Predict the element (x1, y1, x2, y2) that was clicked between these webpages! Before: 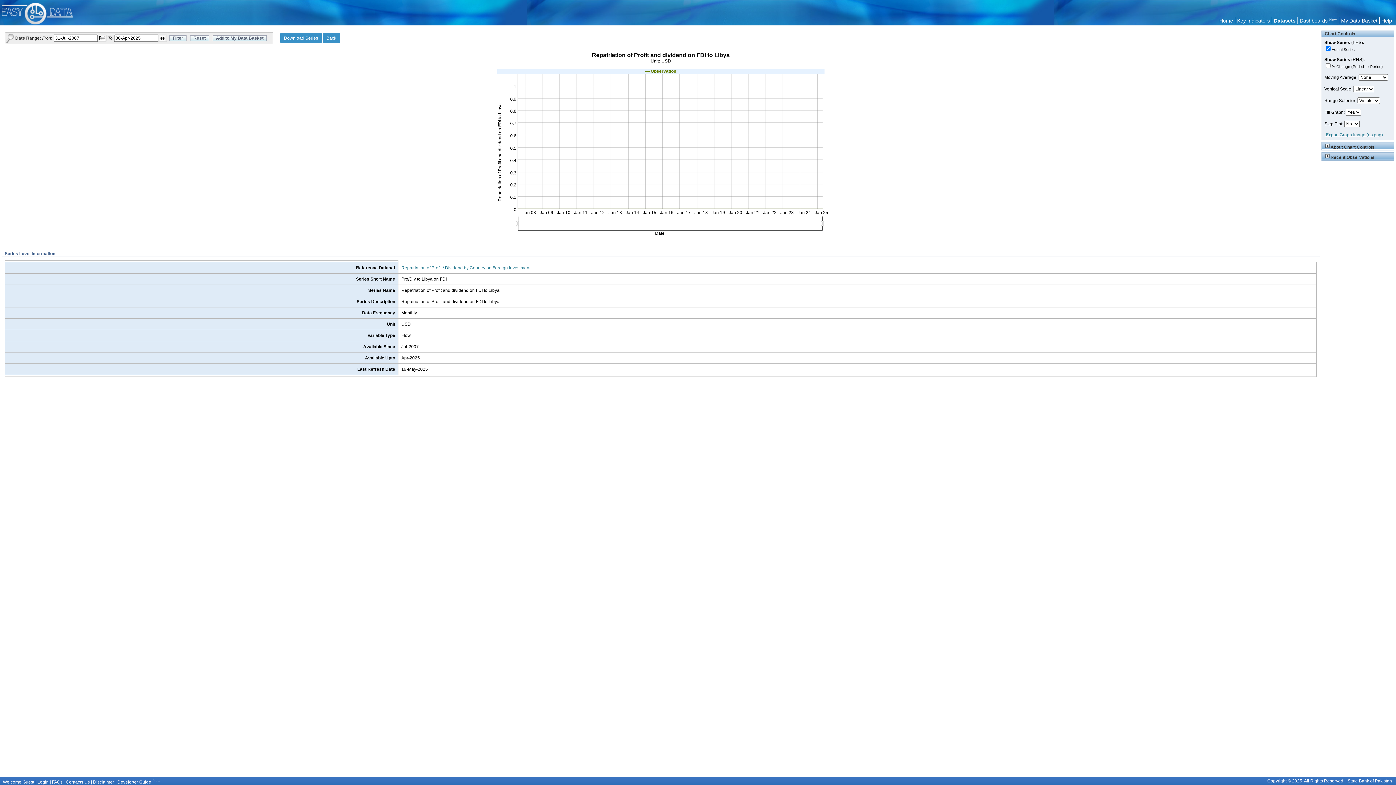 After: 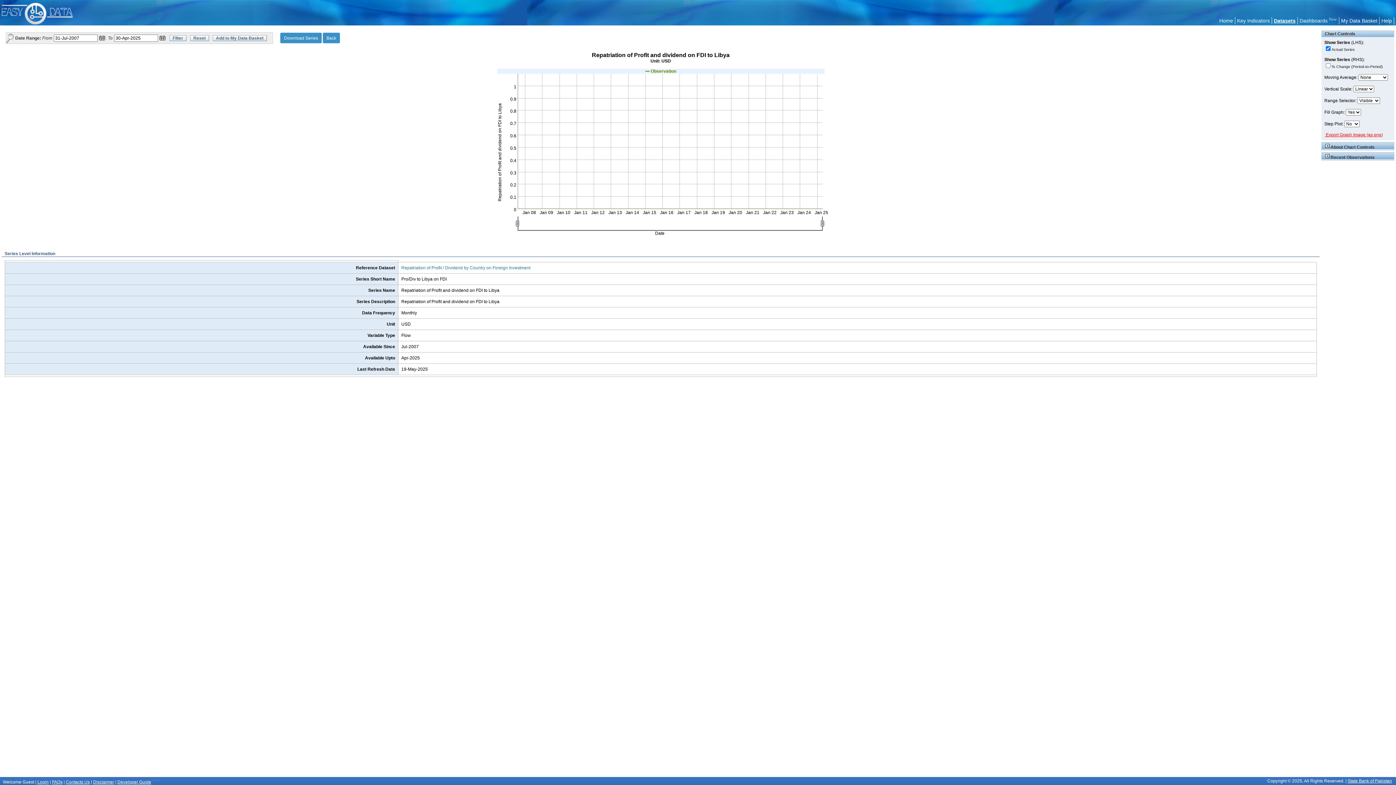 Action: label:  Export Graph Image (as png) bbox: (1324, 132, 1383, 137)